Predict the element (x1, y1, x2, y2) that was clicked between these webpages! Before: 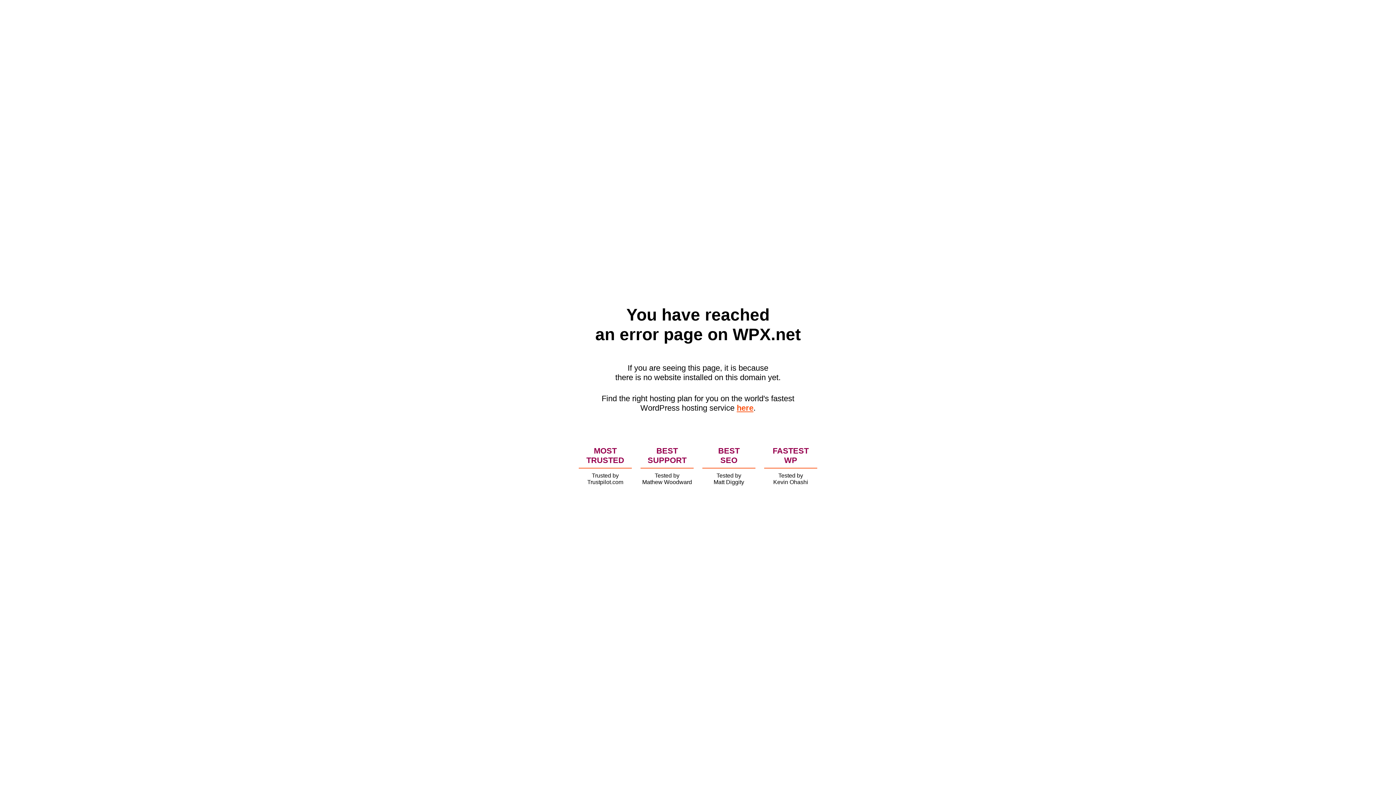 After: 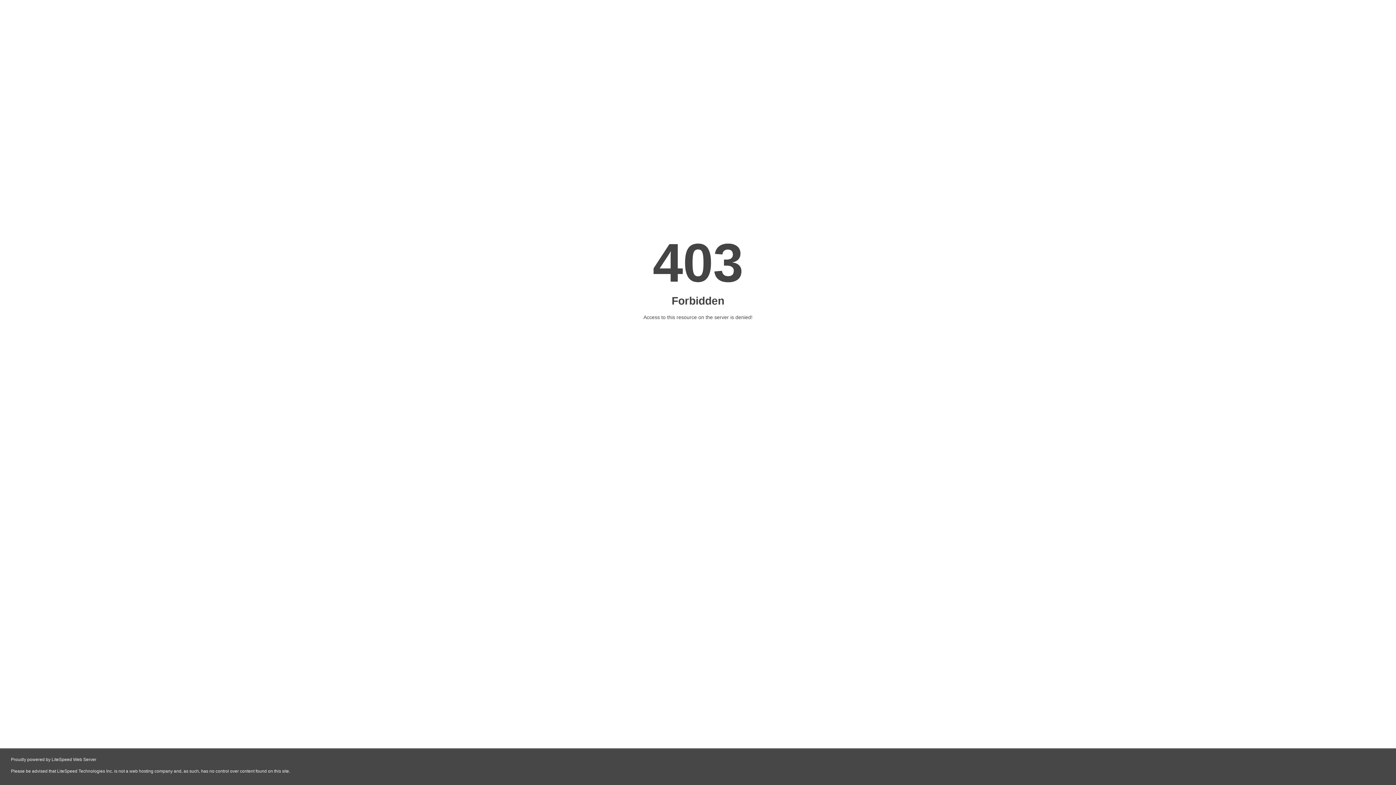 Action: label: here bbox: (736, 403, 753, 412)